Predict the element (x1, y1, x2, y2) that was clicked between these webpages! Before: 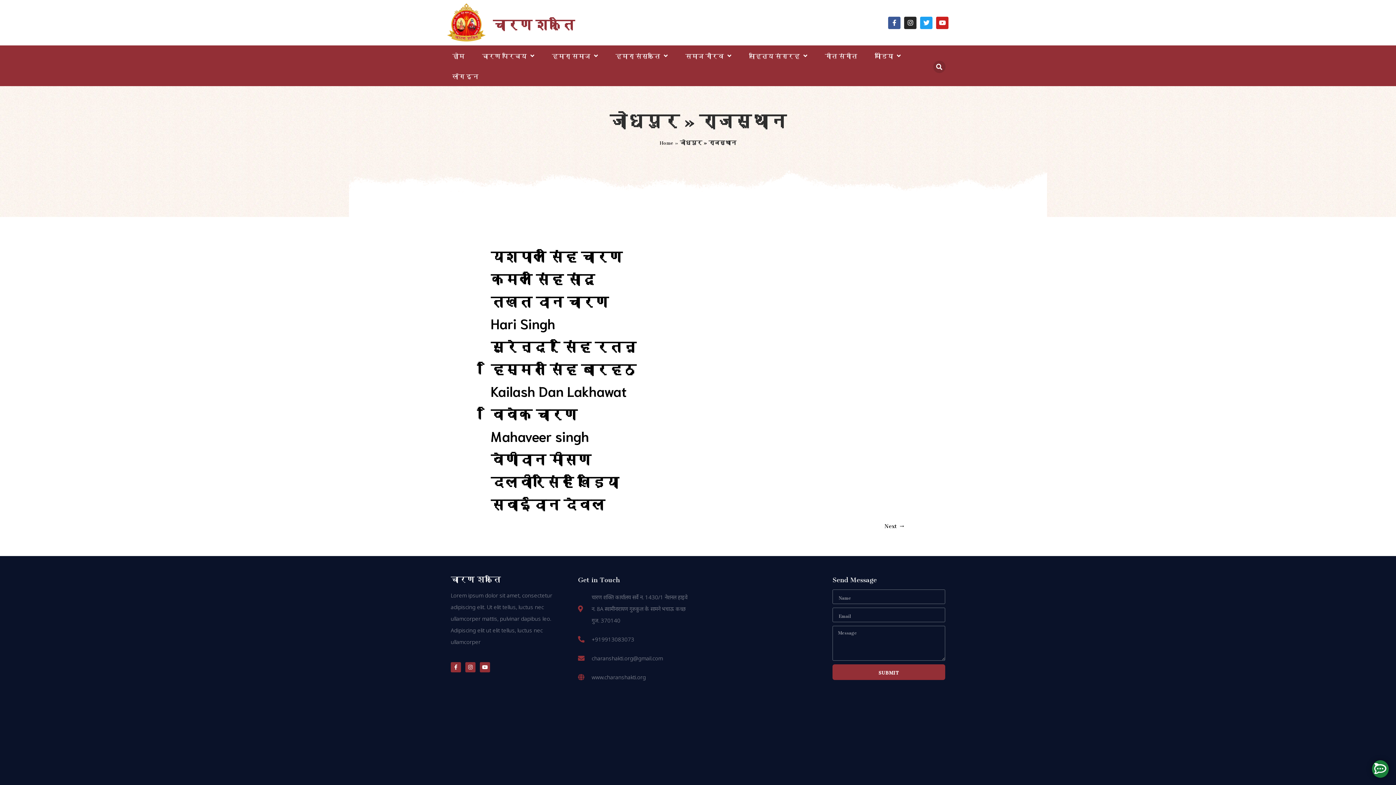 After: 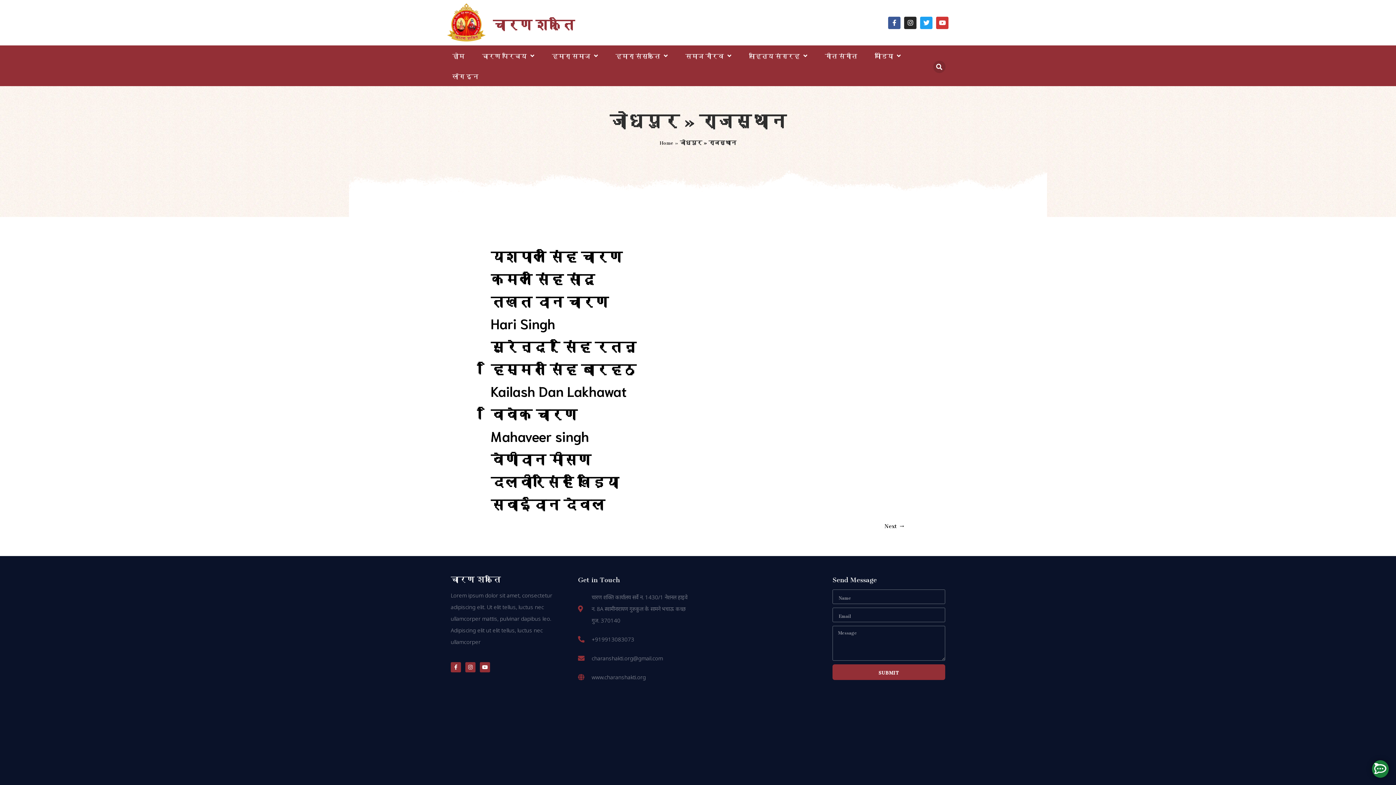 Action: label: Youtube bbox: (936, 16, 948, 28)